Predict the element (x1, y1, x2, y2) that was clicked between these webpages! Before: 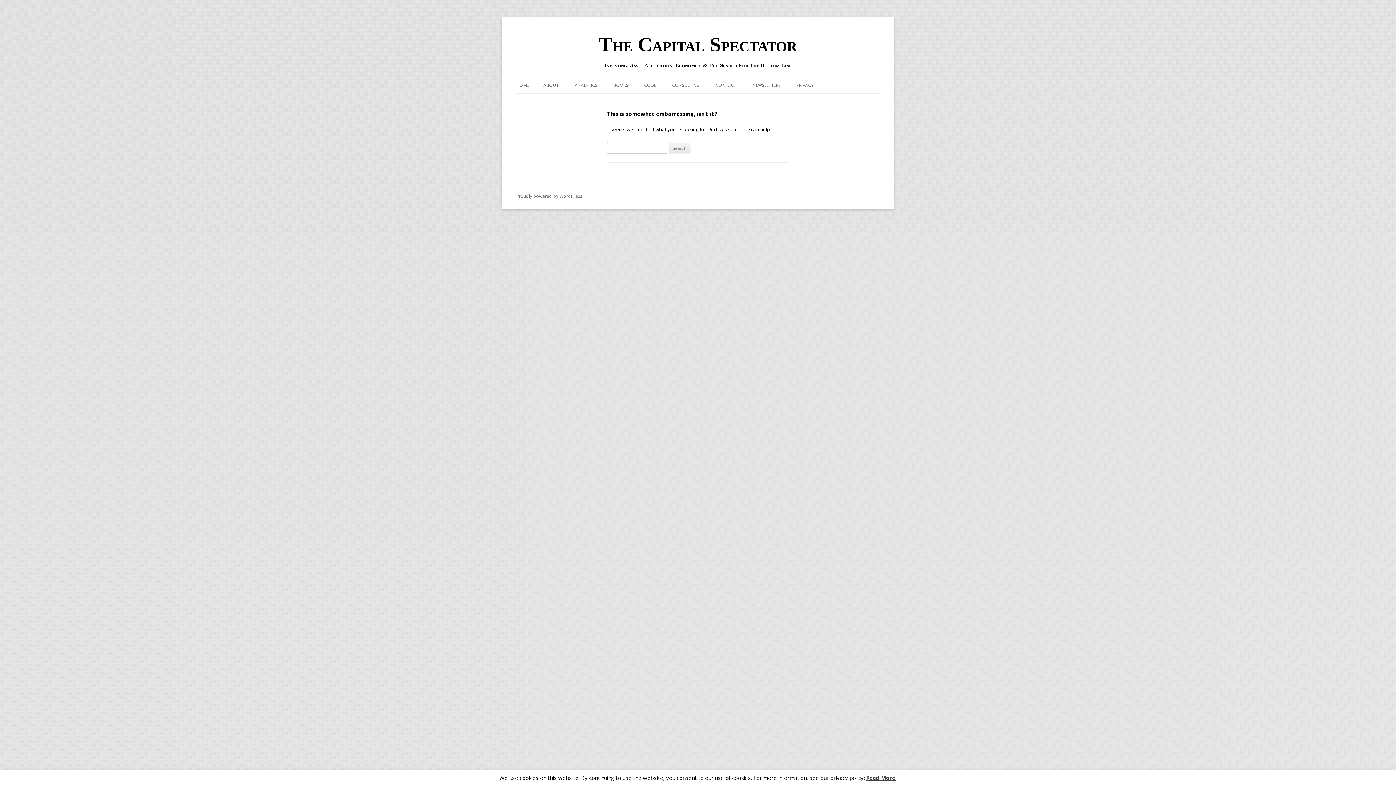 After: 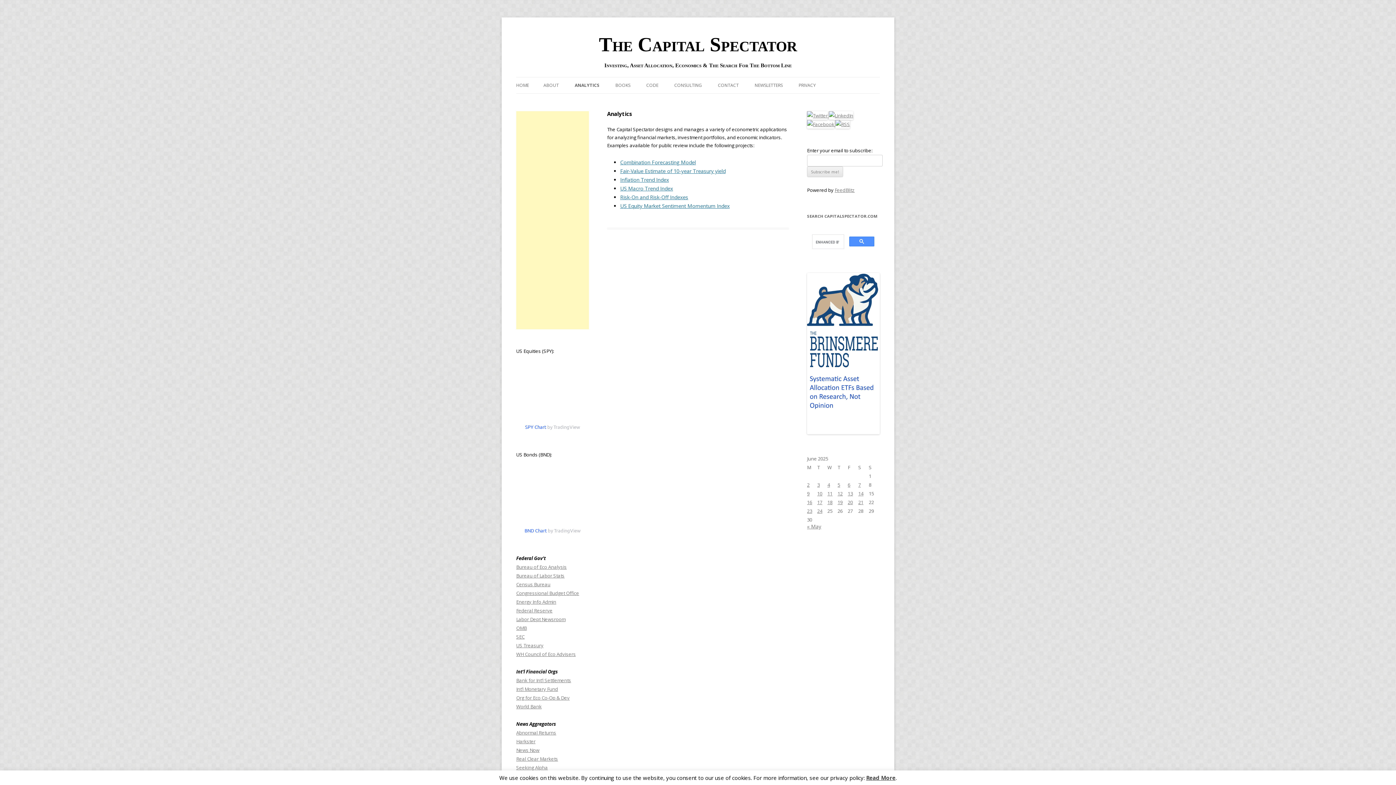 Action: label: ANALYTICS bbox: (574, 77, 597, 93)